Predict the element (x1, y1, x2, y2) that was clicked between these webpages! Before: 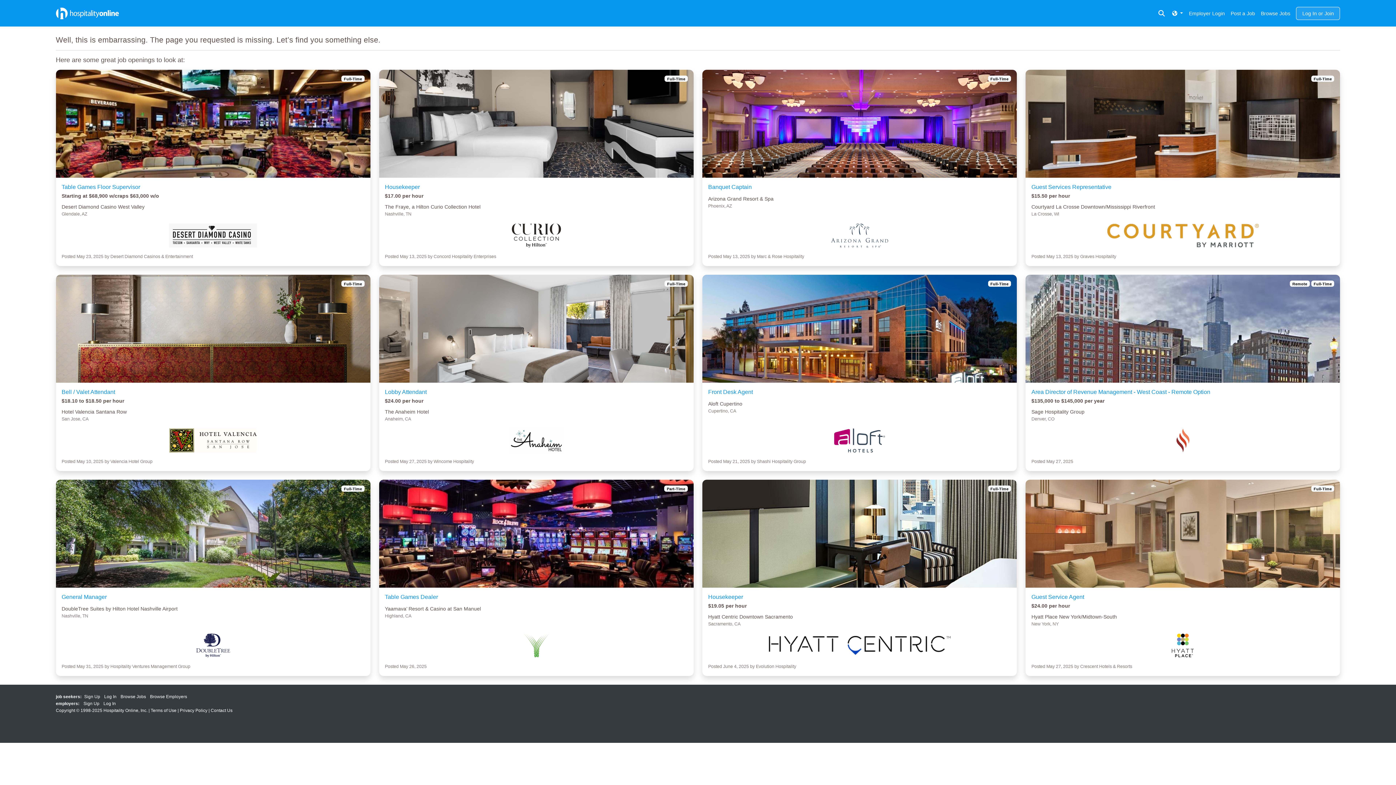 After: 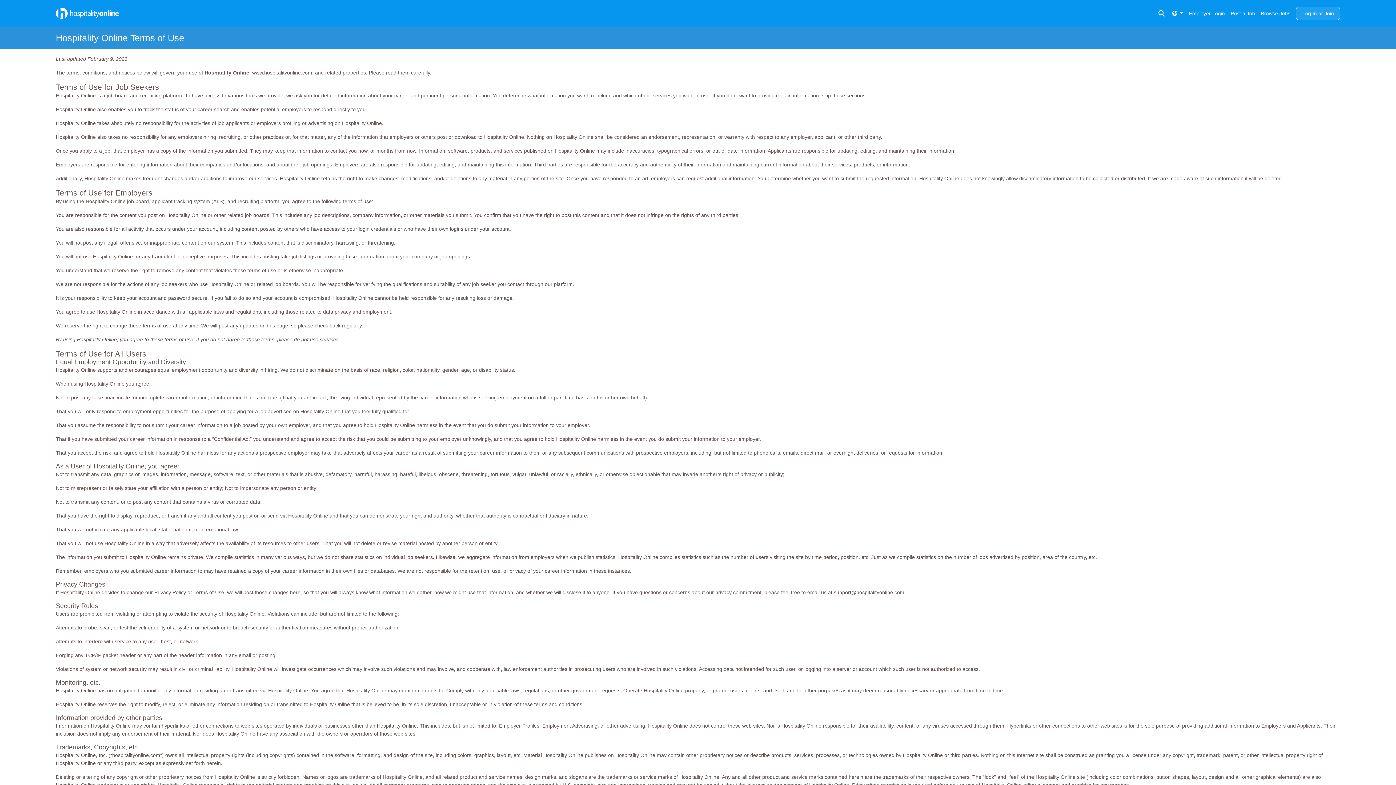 Action: bbox: (150, 707, 176, 714) label: Terms of Use